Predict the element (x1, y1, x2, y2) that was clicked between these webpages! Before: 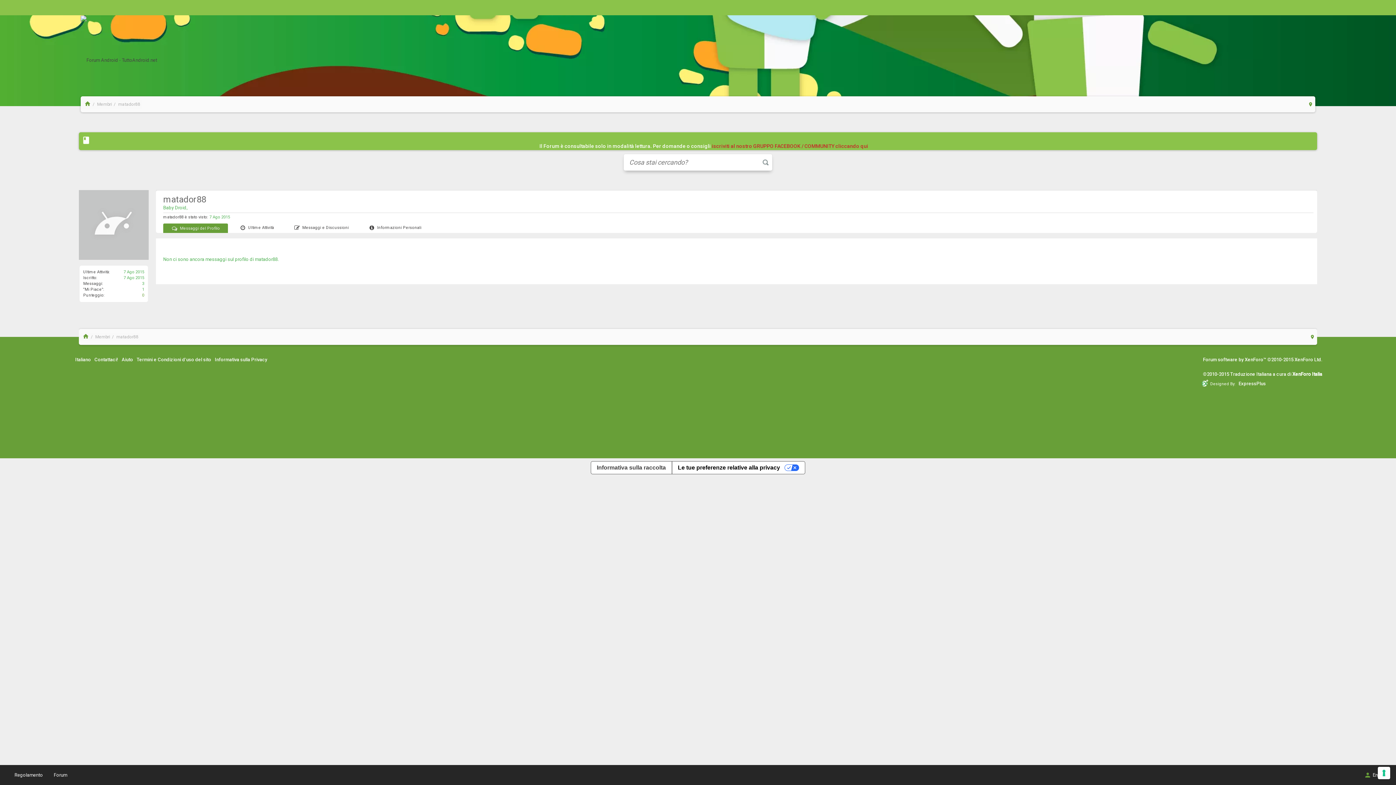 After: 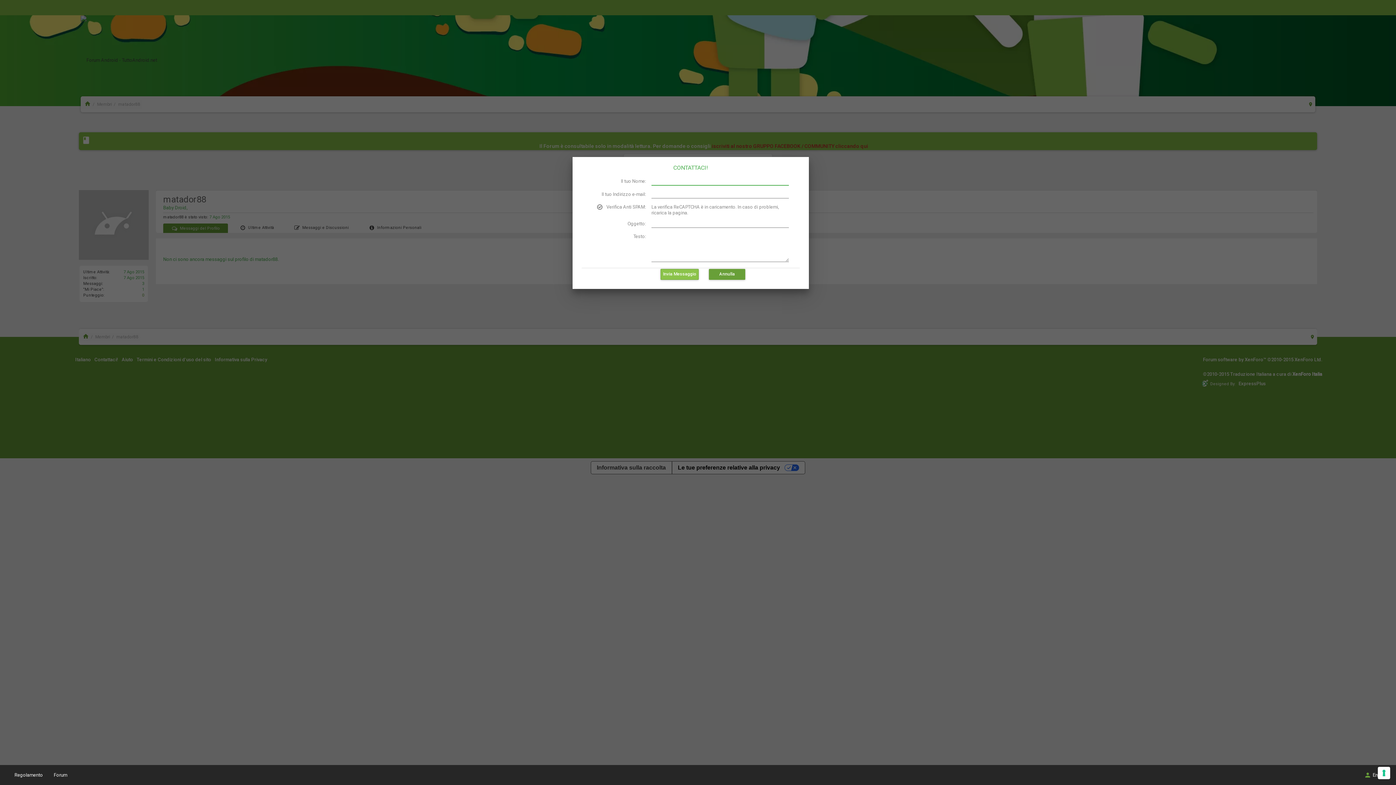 Action: bbox: (92, 355, 120, 364) label: Contattaci!